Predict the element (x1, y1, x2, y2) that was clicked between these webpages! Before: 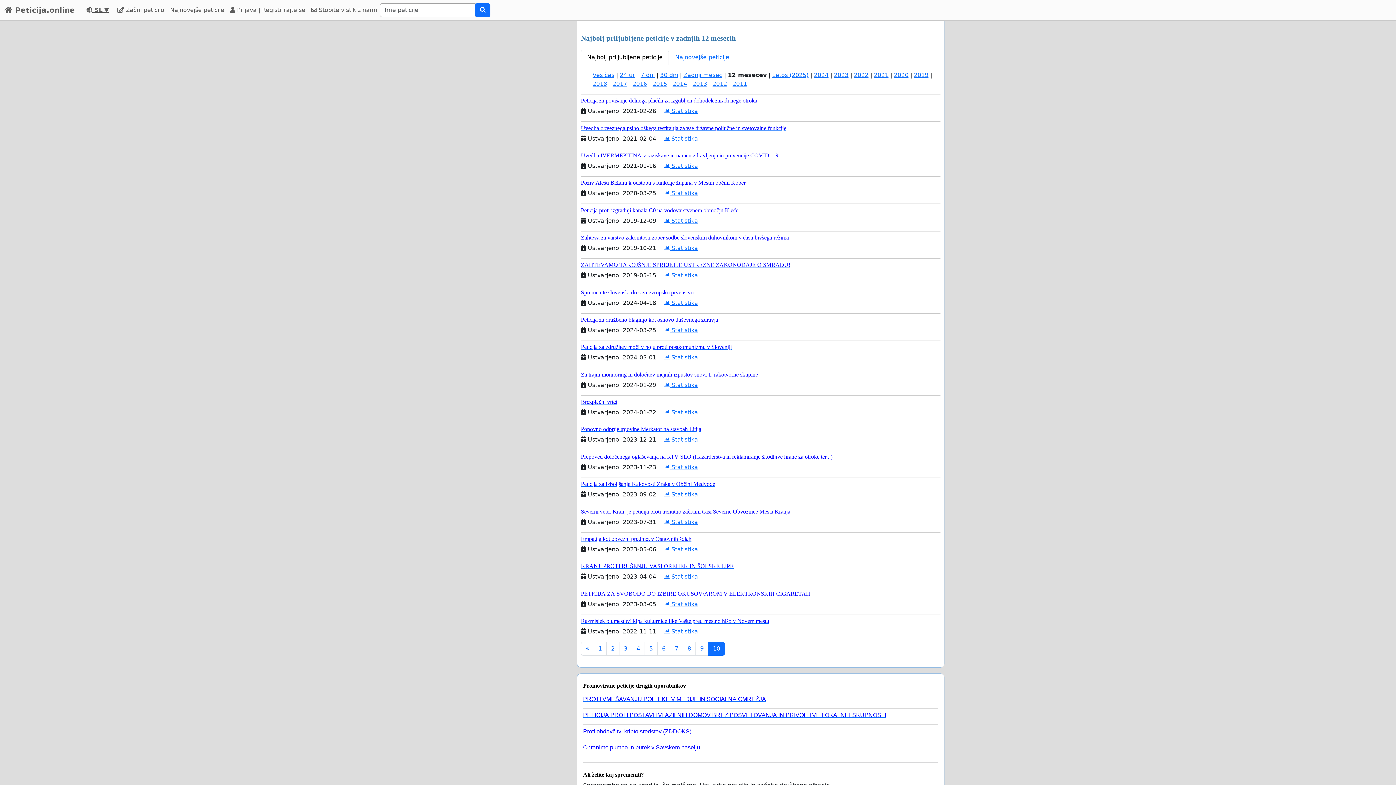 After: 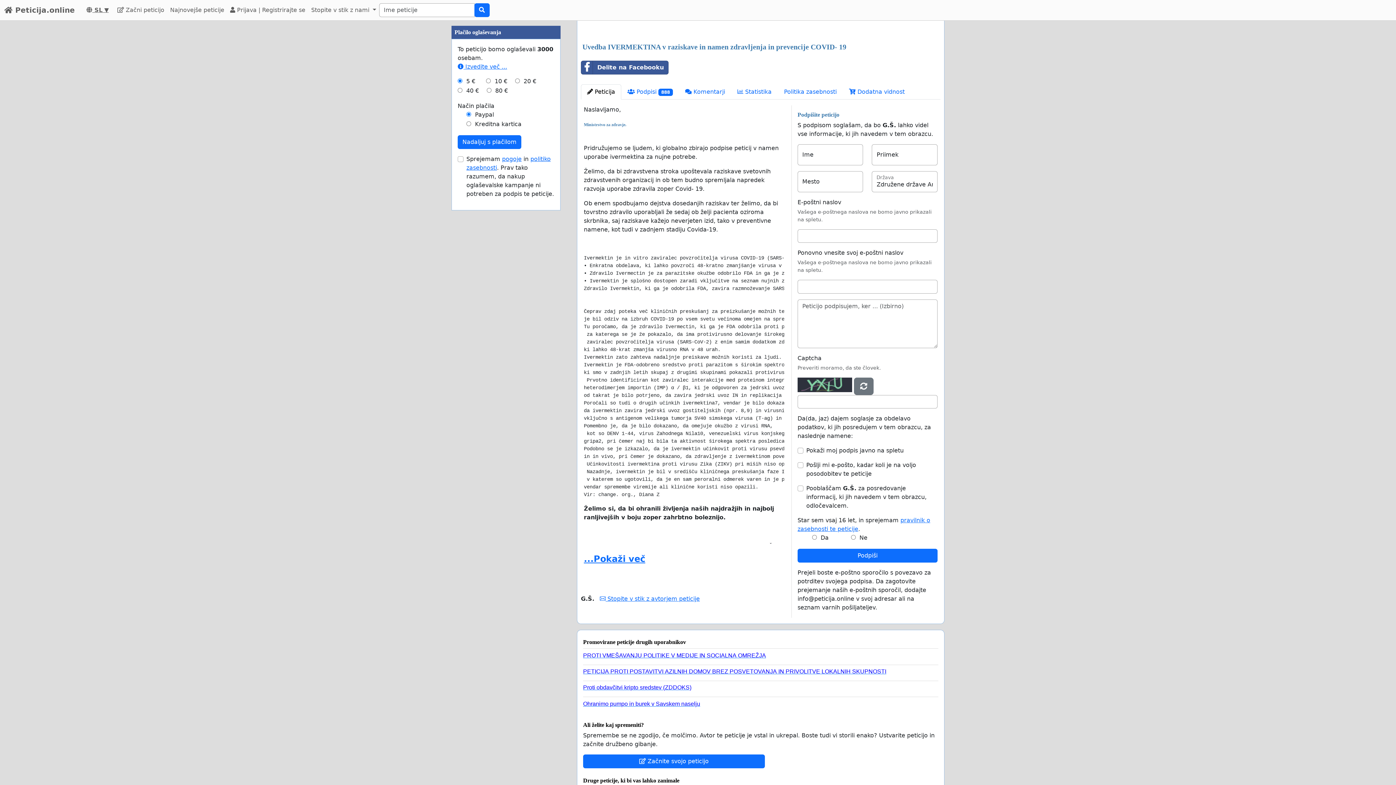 Action: bbox: (581, 148, 940, 158) label: Uvedba IVERMEKTINA v raziskave in namen zdravljenja in prevencije COVID- 19